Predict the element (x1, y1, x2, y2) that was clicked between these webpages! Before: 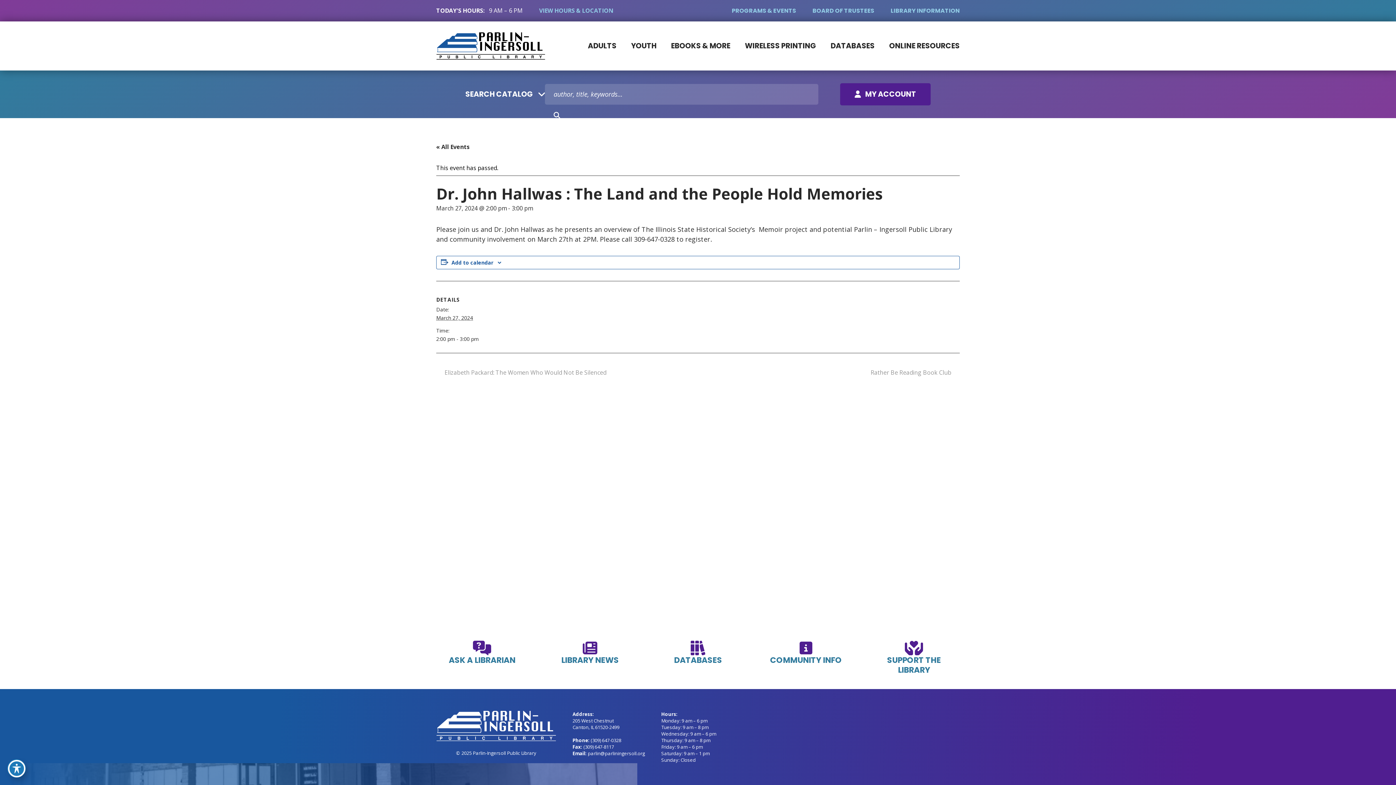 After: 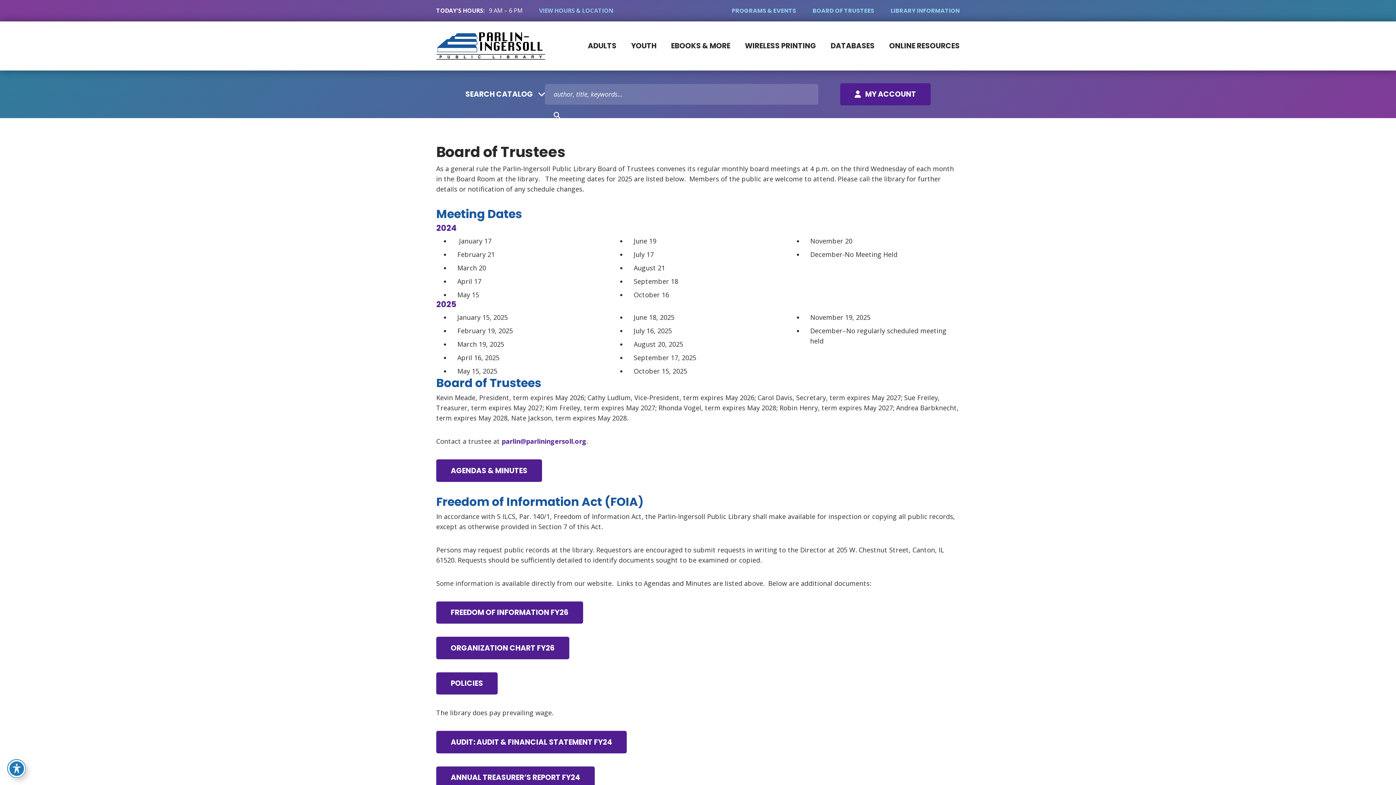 Action: bbox: (812, 6, 874, 14) label: BOARD OF TRUSTEES